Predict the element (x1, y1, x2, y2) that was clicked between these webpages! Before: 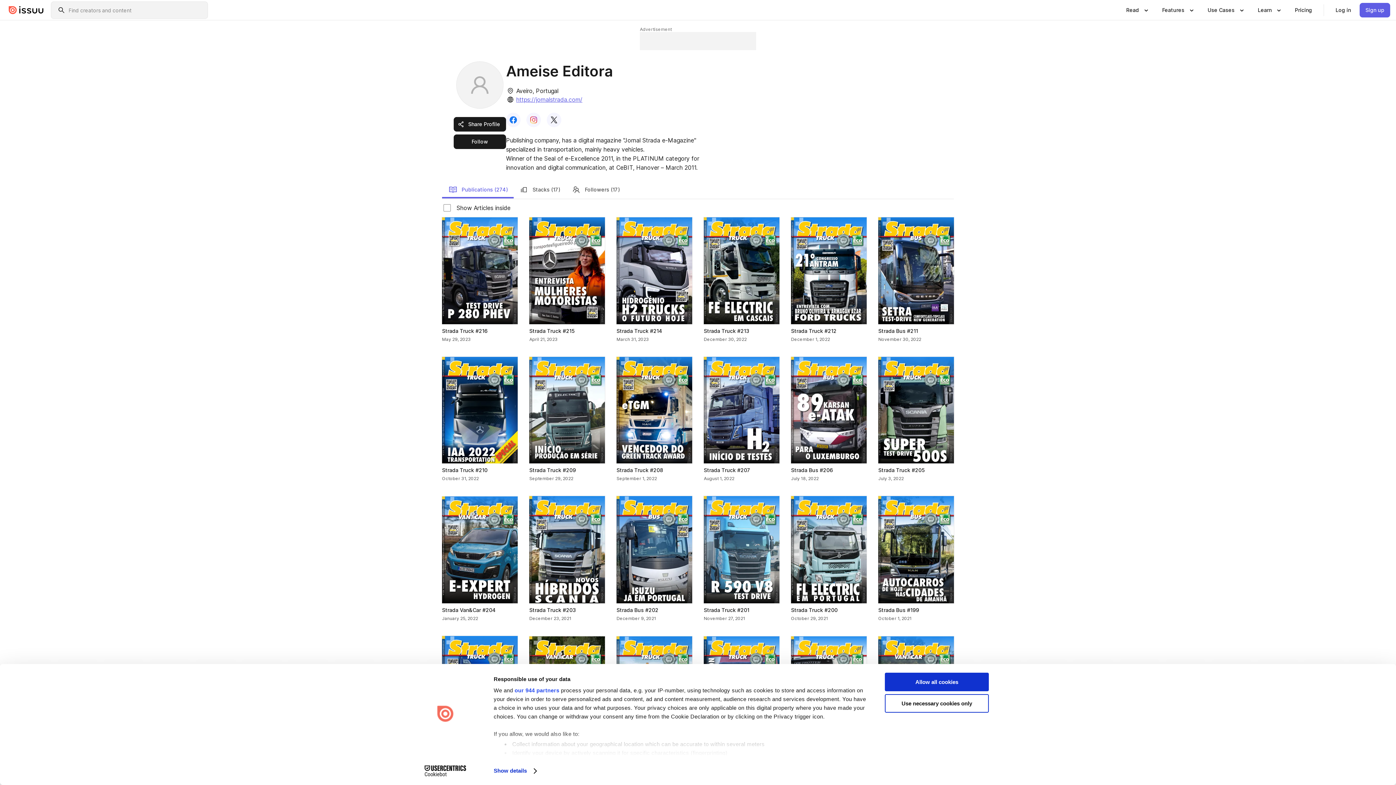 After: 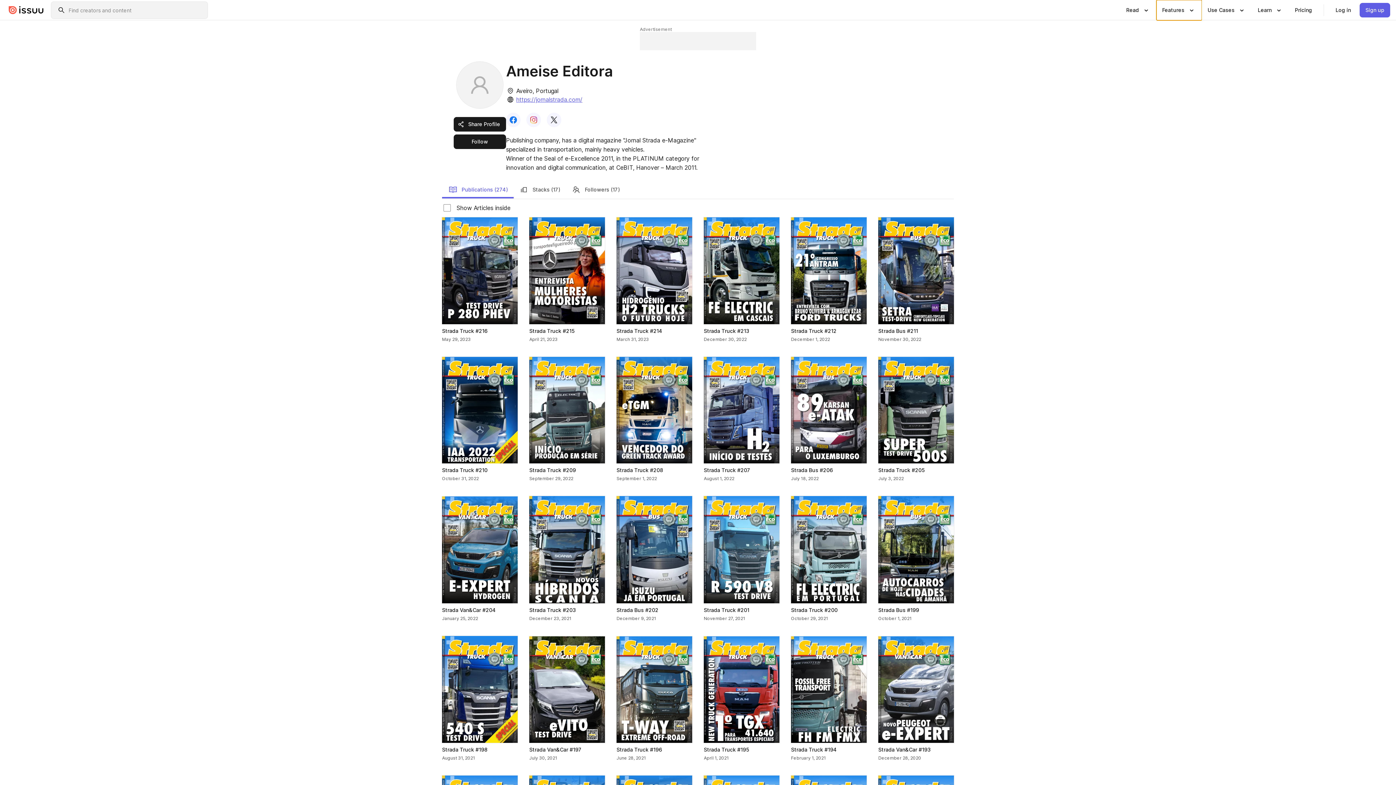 Action: bbox: (1156, 0, 1202, 20) label: Show submenu for "Features" section
Features